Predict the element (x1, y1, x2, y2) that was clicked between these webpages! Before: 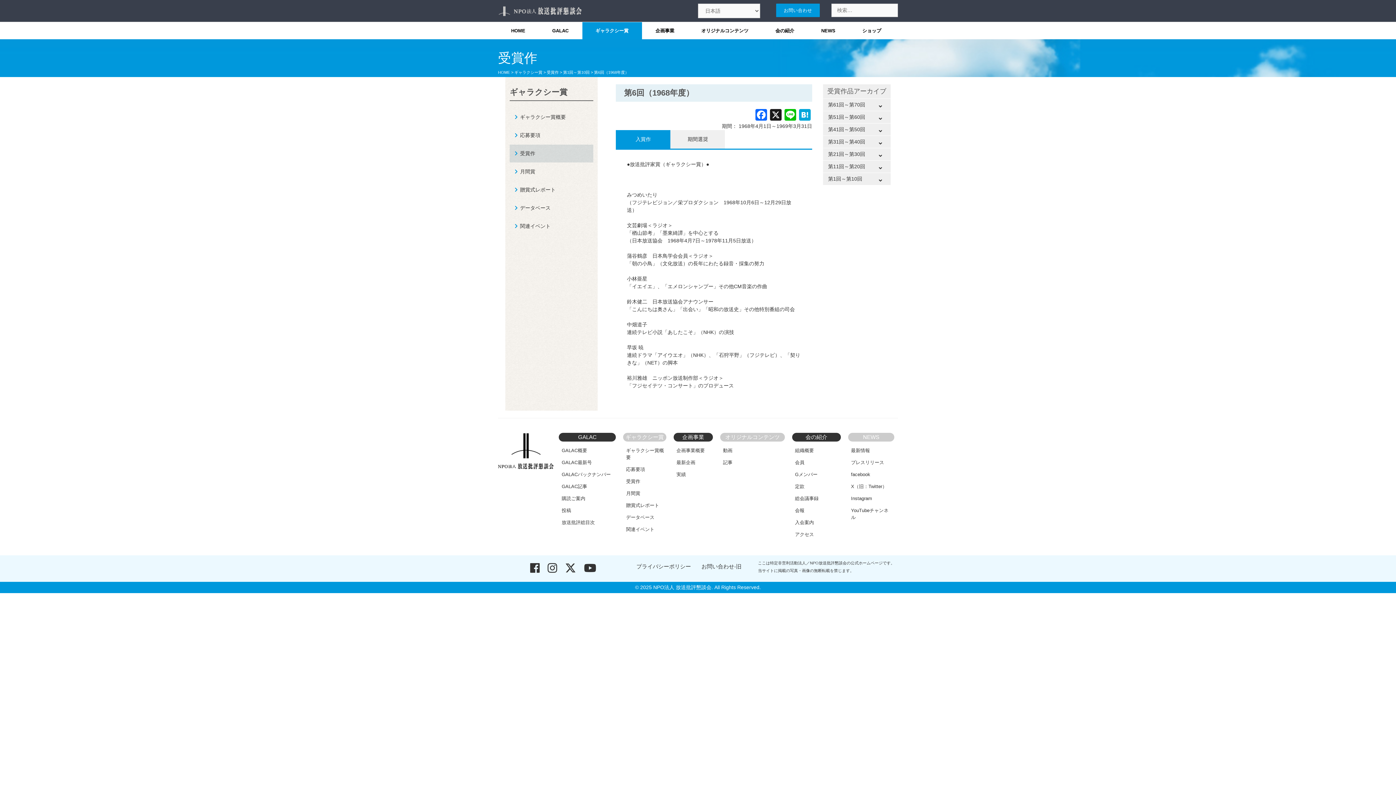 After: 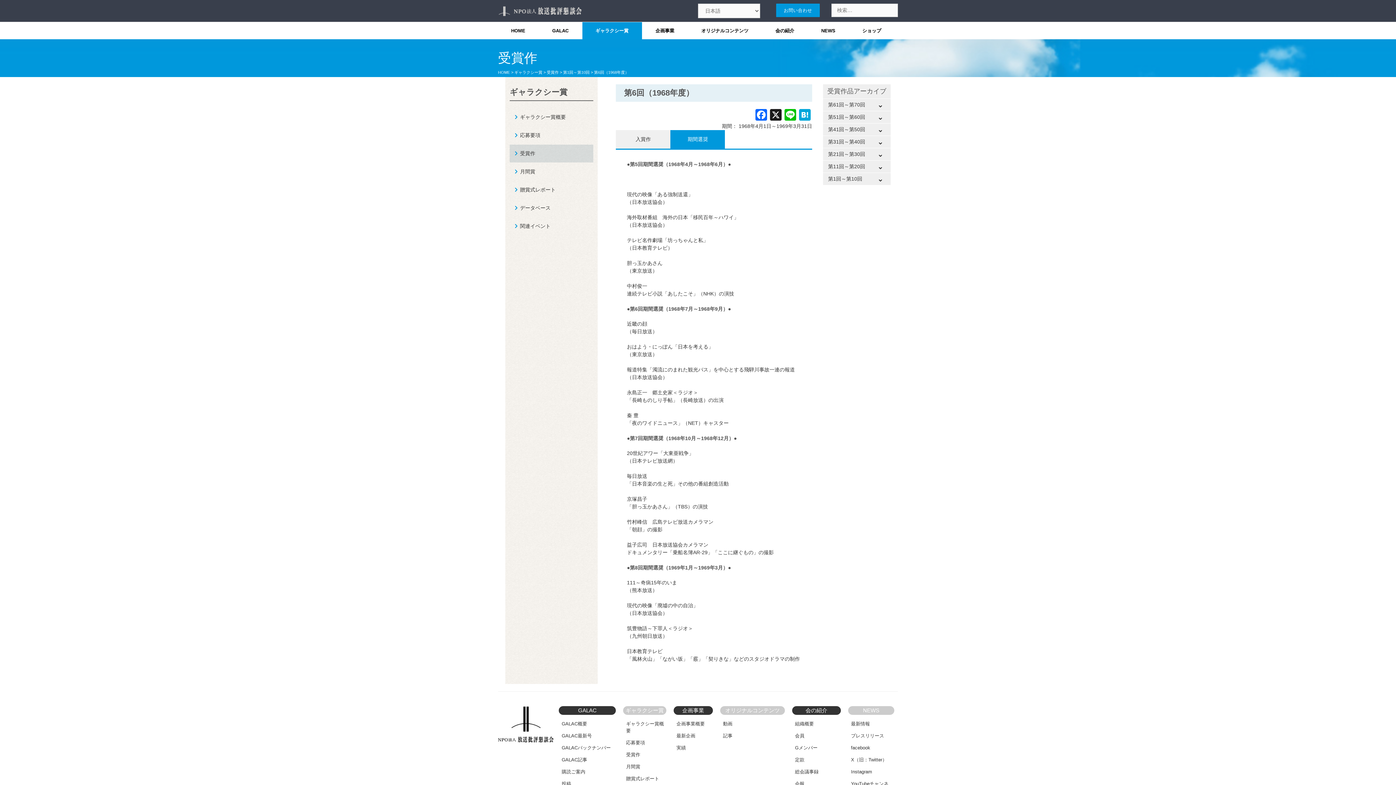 Action: label: 期間選奨 bbox: (670, 130, 725, 148)